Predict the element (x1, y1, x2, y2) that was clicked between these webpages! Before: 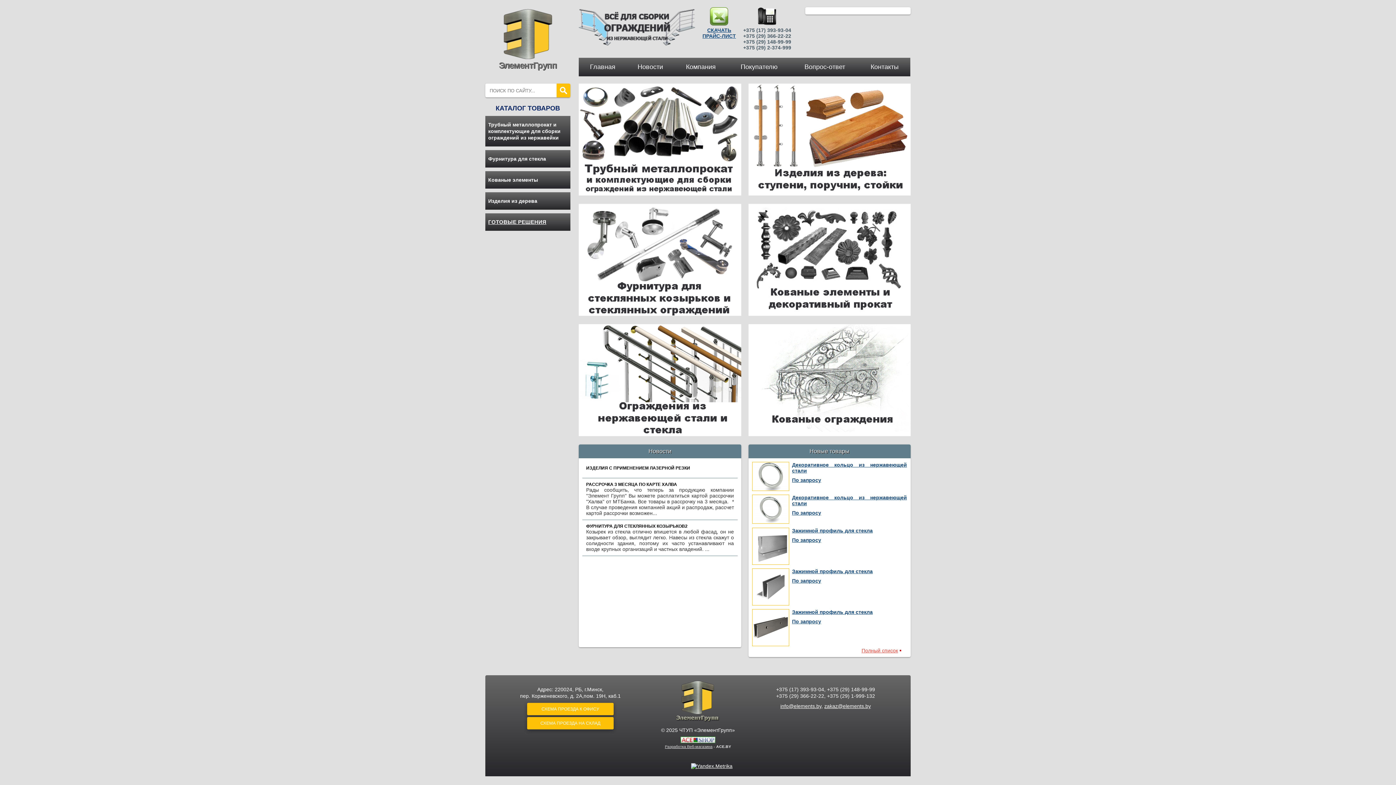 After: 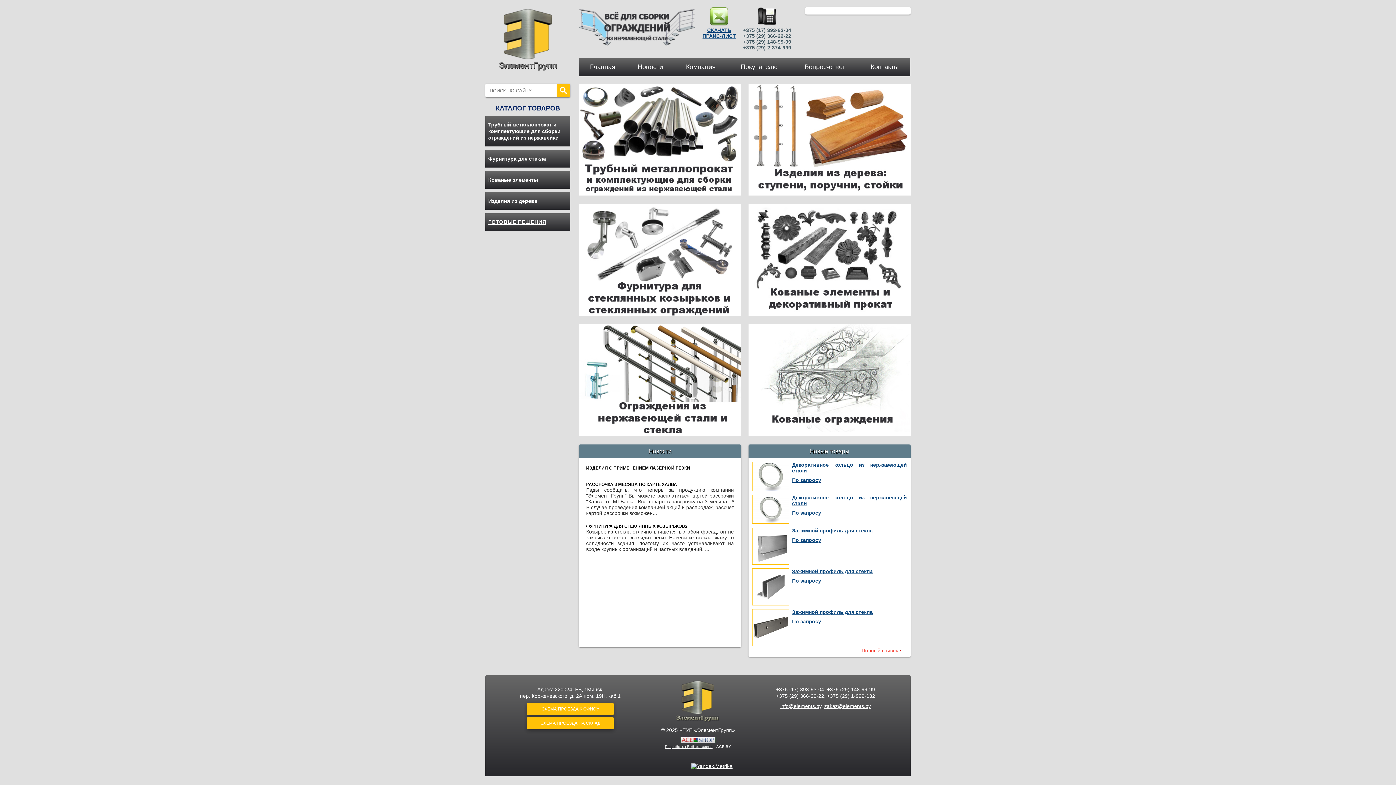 Action: bbox: (527, 717, 613, 729) label: СХЕМА ПРОЕЗДА НА СКЛАД